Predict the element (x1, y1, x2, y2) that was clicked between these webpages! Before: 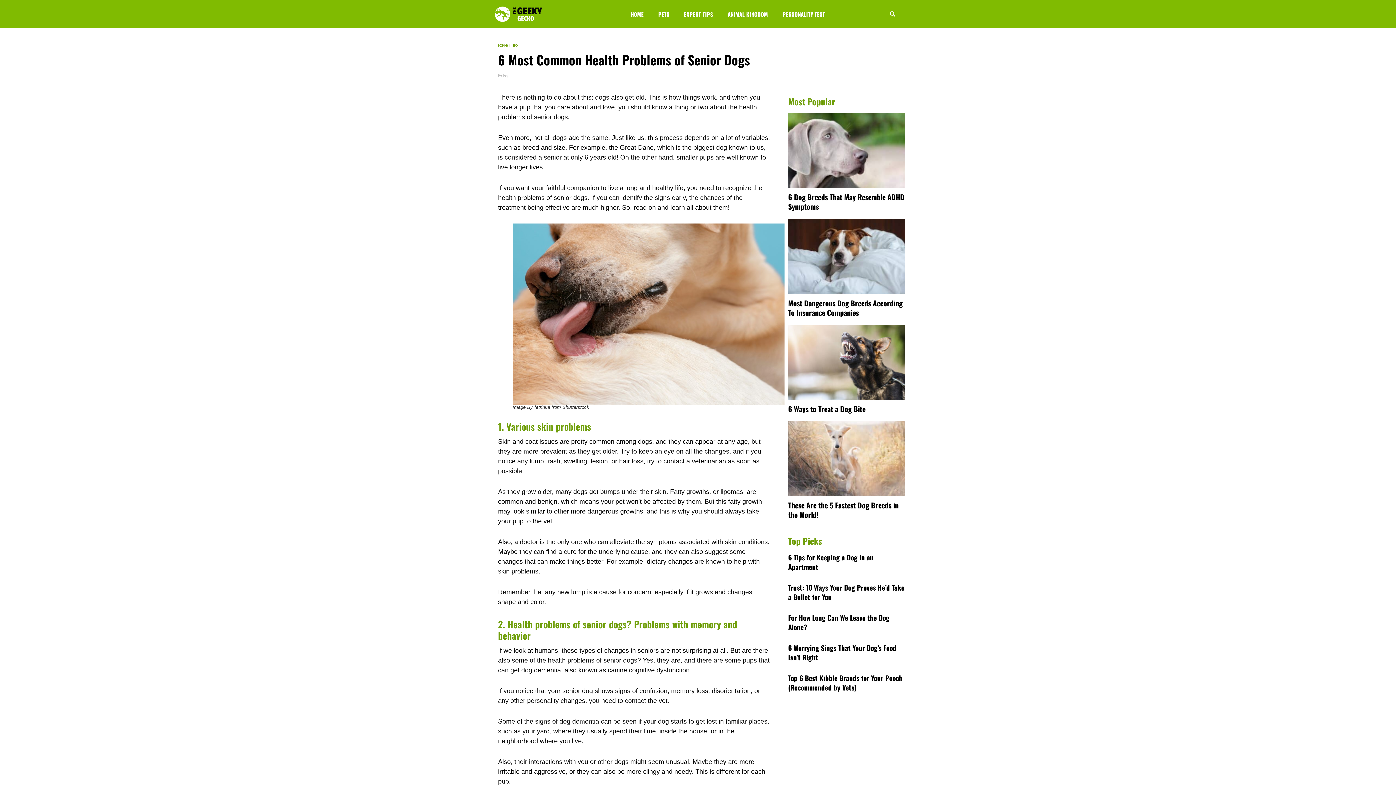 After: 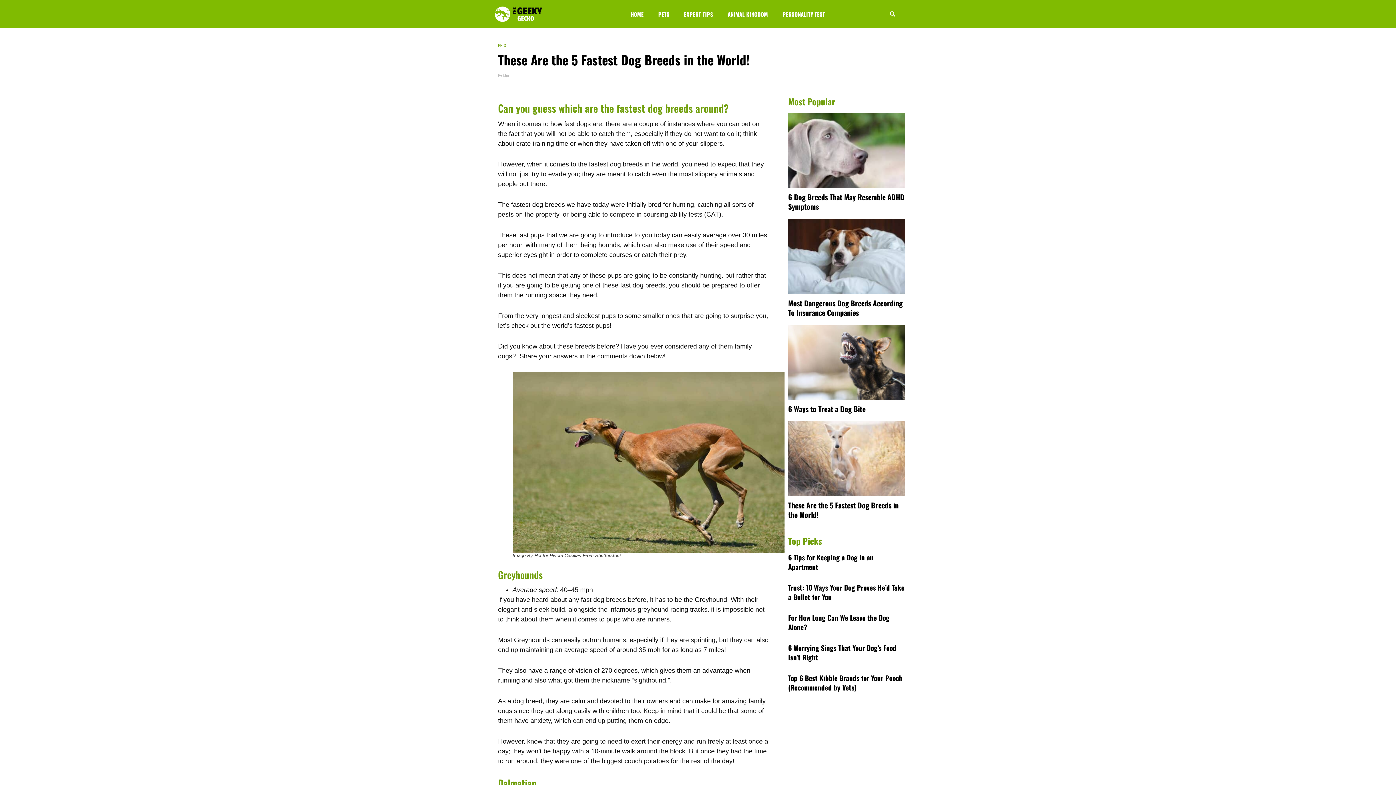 Action: bbox: (788, 499, 898, 520) label: These Are the 5 Fastest Dog Breeds in the World!